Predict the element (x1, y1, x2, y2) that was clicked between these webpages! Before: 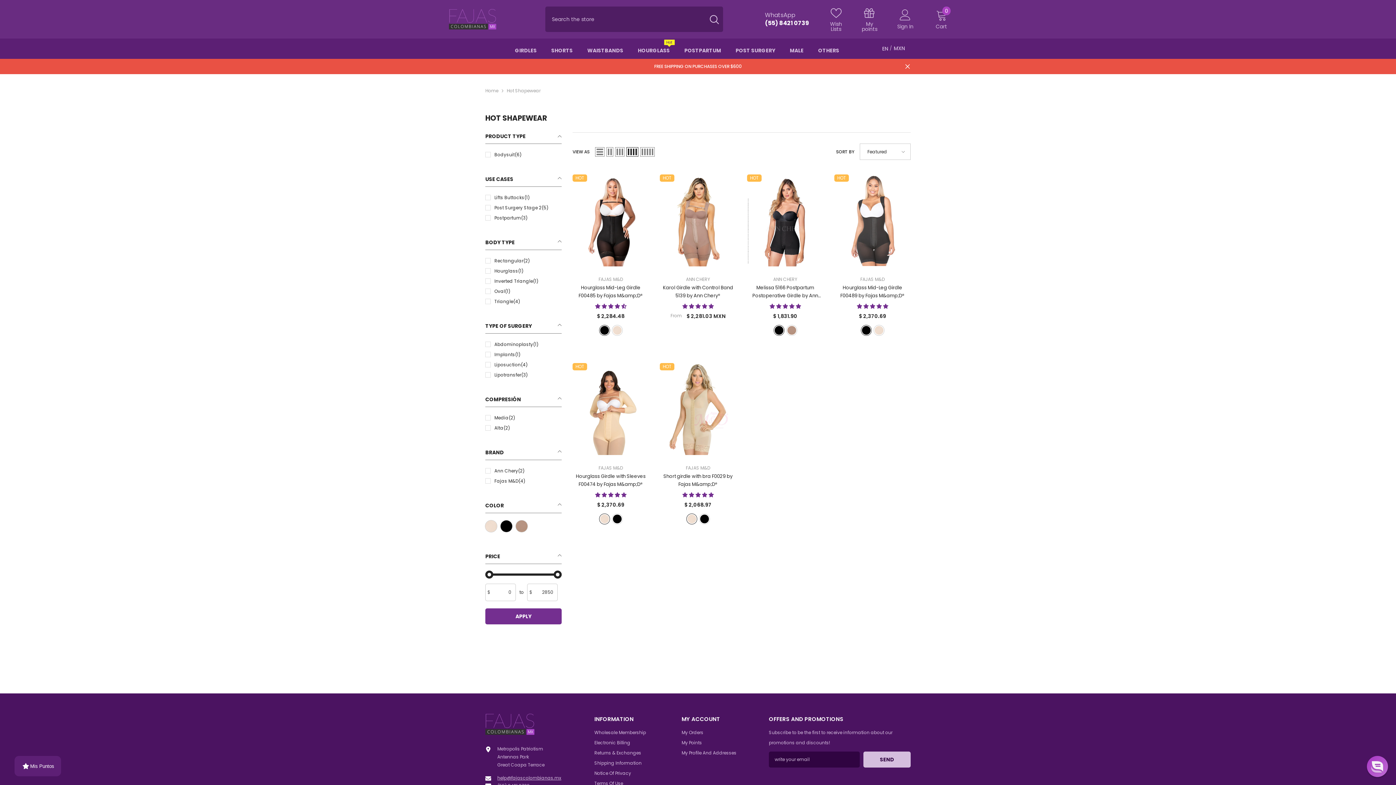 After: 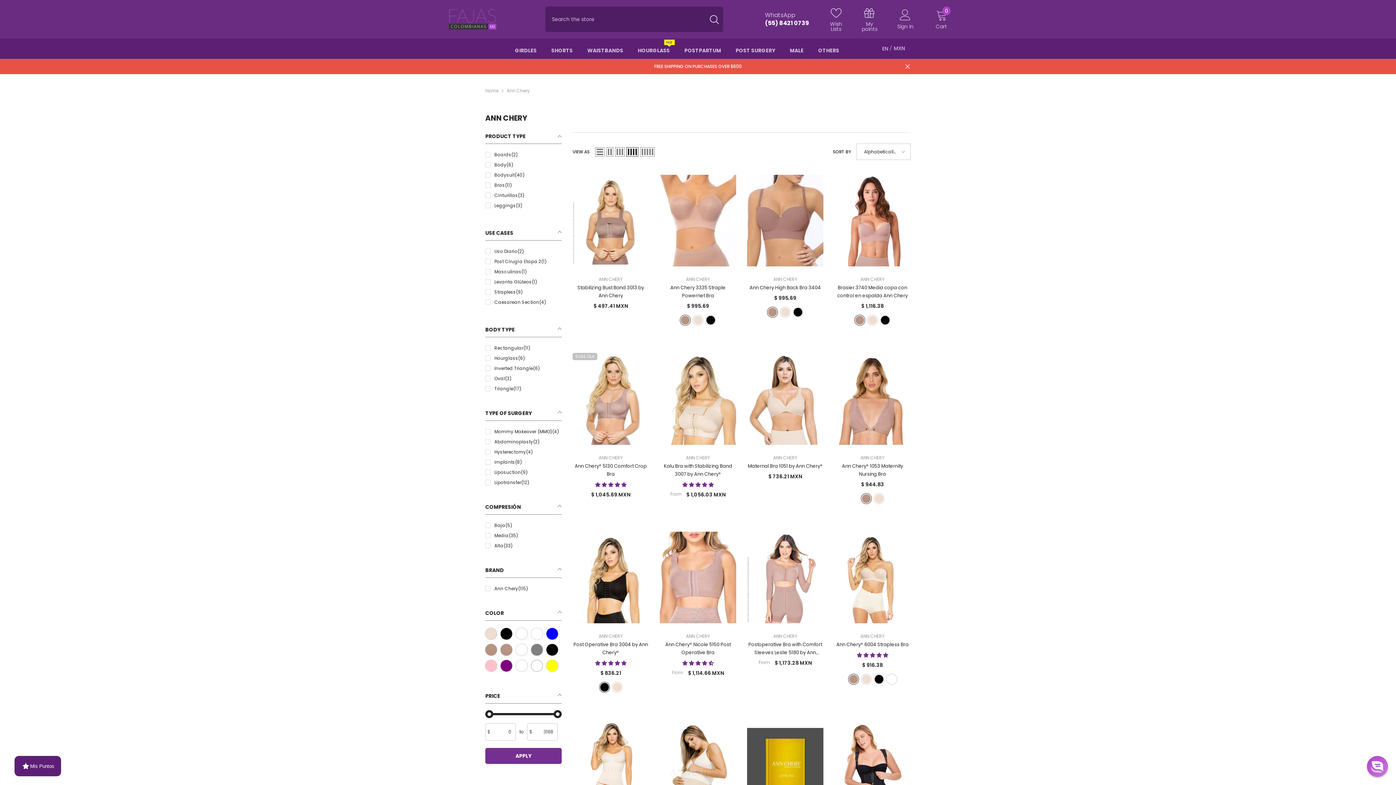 Action: label: ANN CHERY bbox: (686, 276, 710, 282)